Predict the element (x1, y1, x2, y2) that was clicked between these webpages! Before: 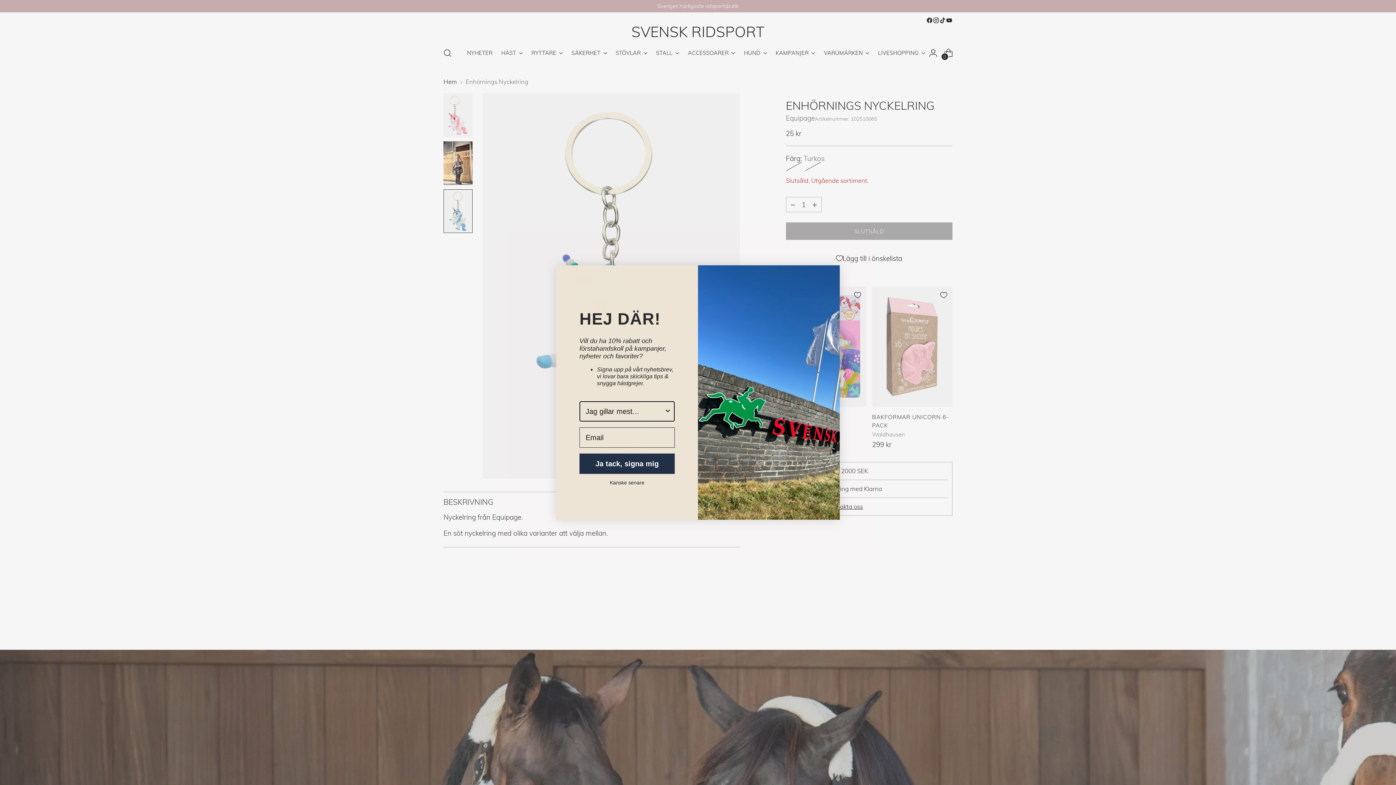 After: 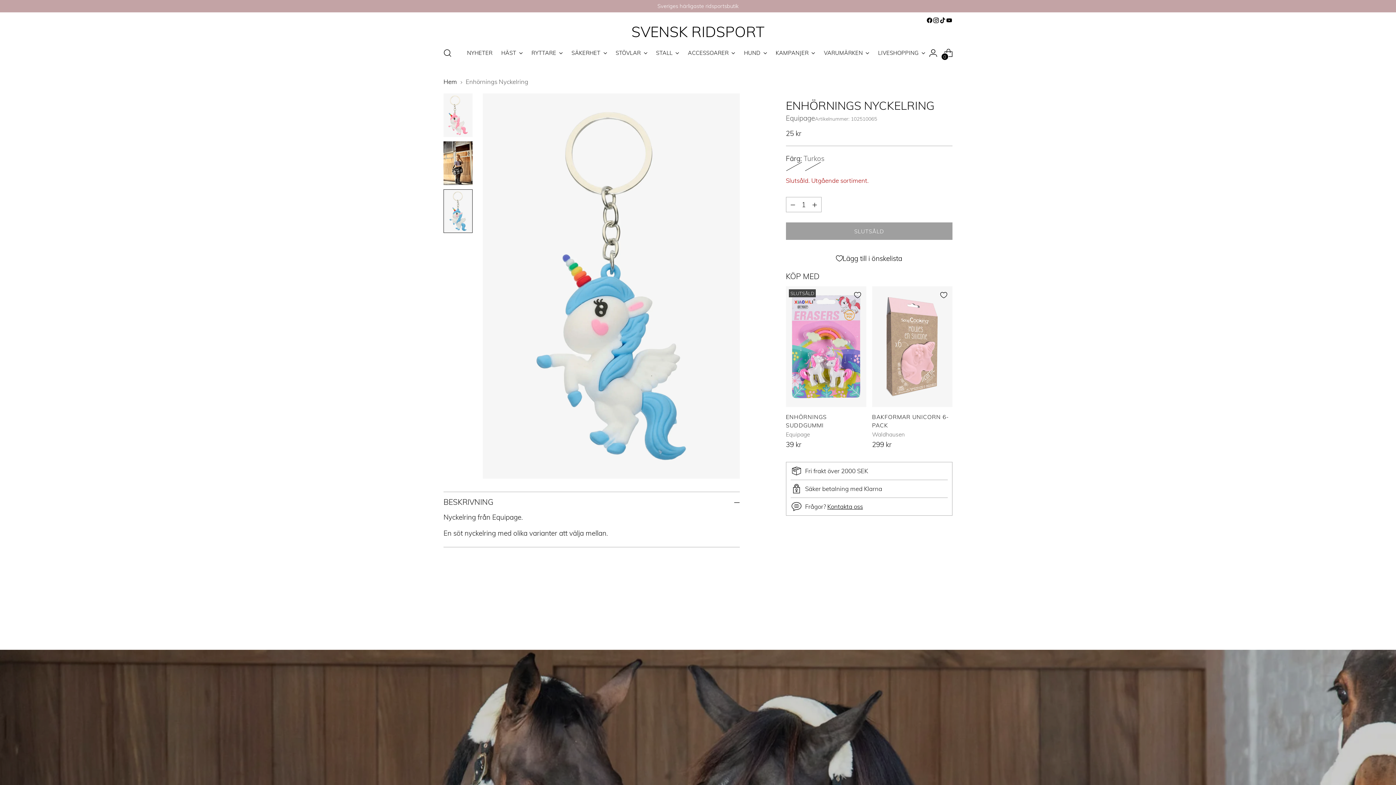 Action: label: Kanske senare bbox: (579, 495, 674, 501)